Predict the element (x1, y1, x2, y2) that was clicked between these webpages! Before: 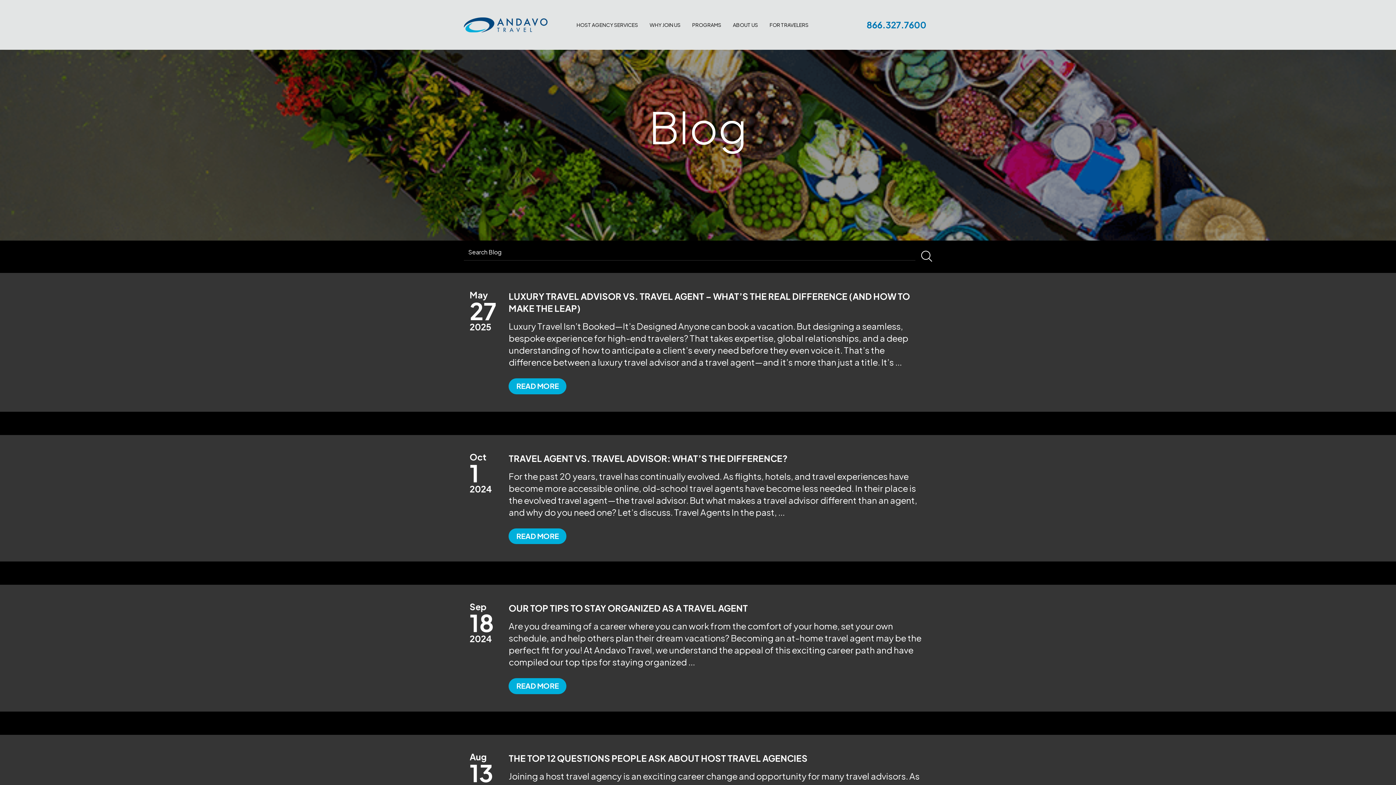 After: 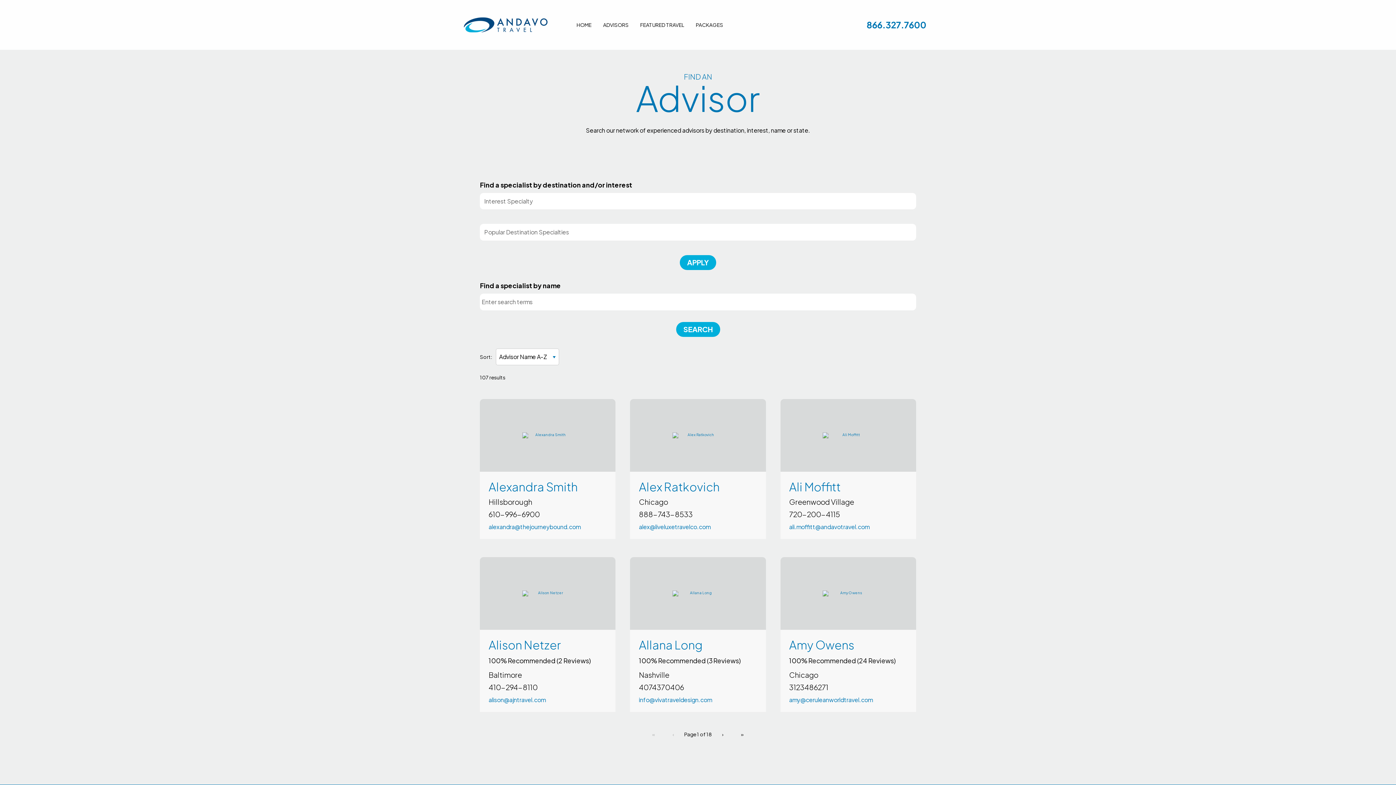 Action: bbox: (769, 35, 860, 40) label: Advisor Profiles